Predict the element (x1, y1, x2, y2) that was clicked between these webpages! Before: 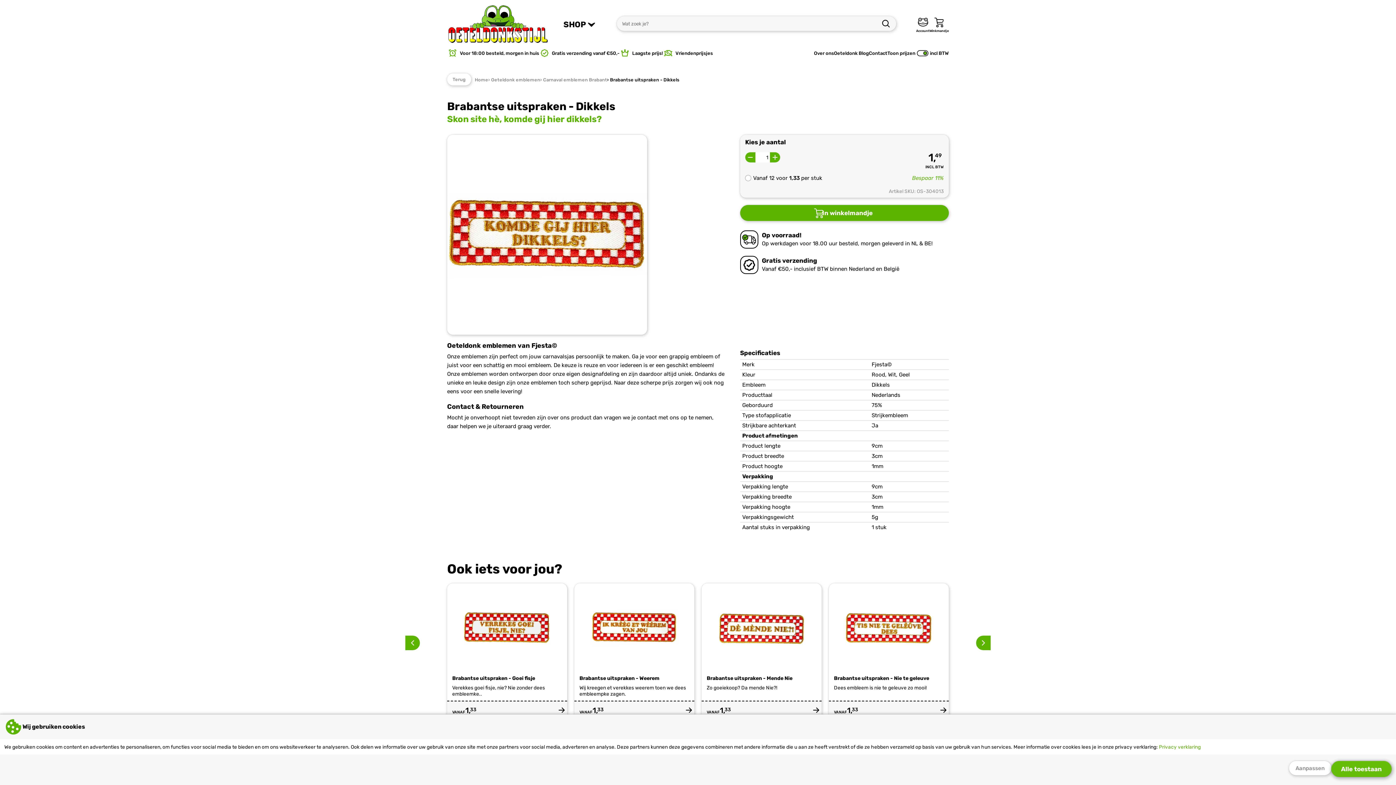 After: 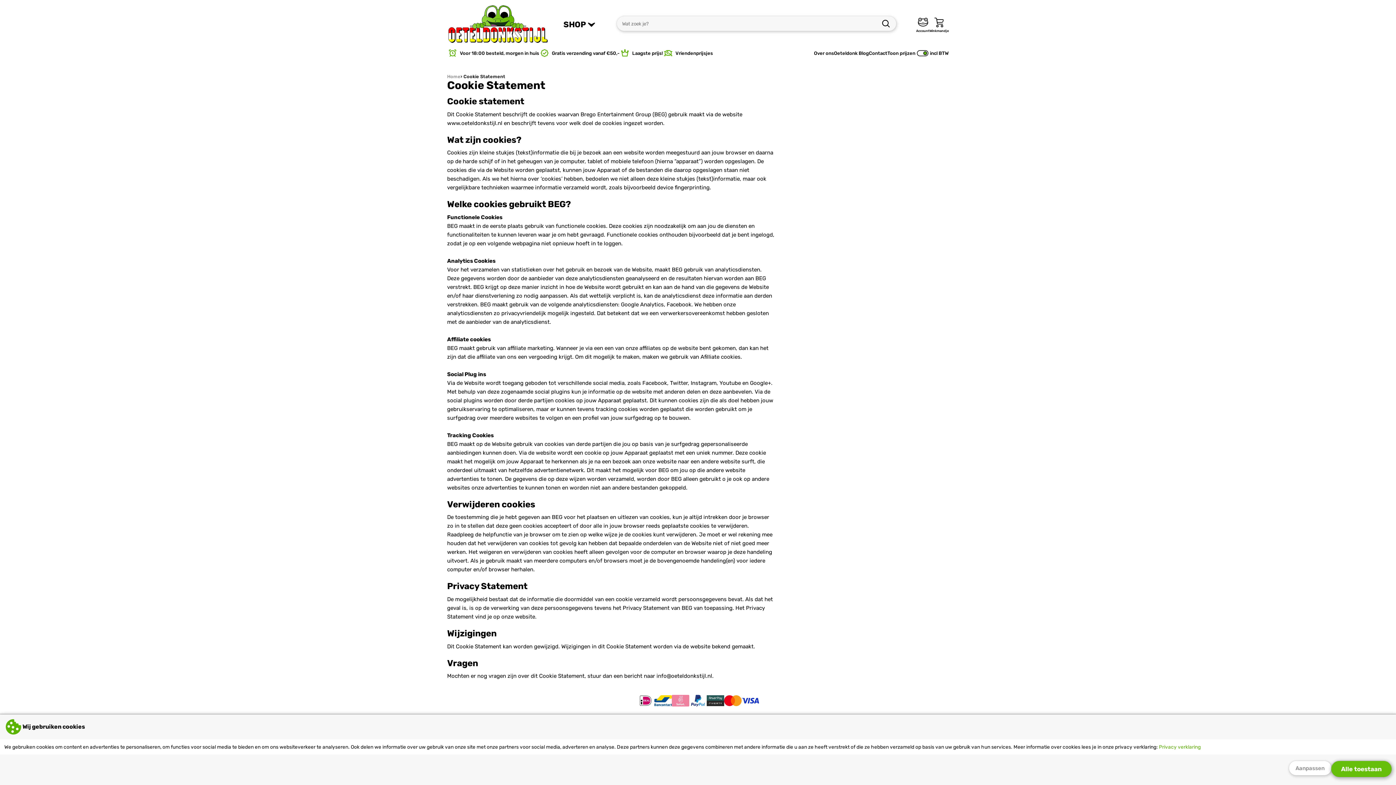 Action: bbox: (1159, 744, 1201, 750) label: Privacy verklaring